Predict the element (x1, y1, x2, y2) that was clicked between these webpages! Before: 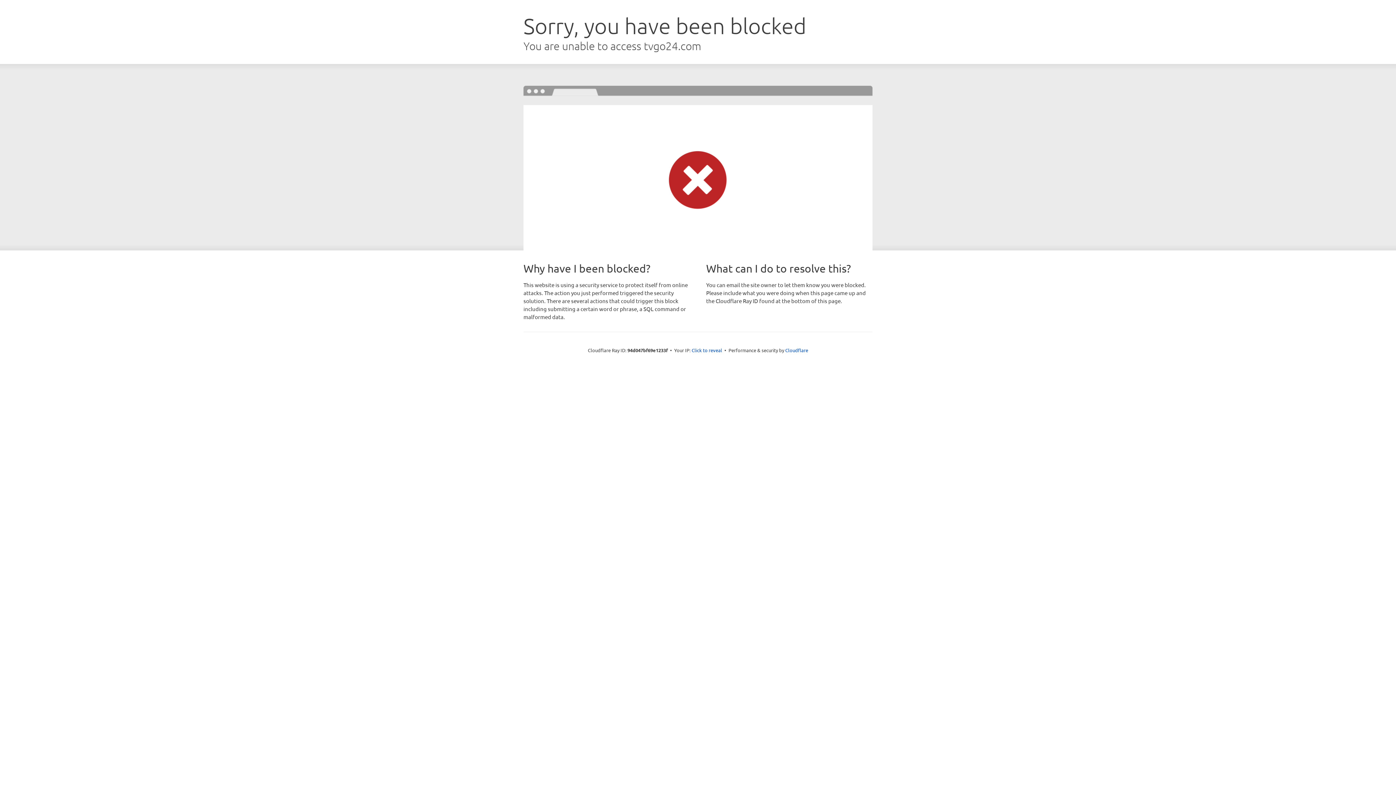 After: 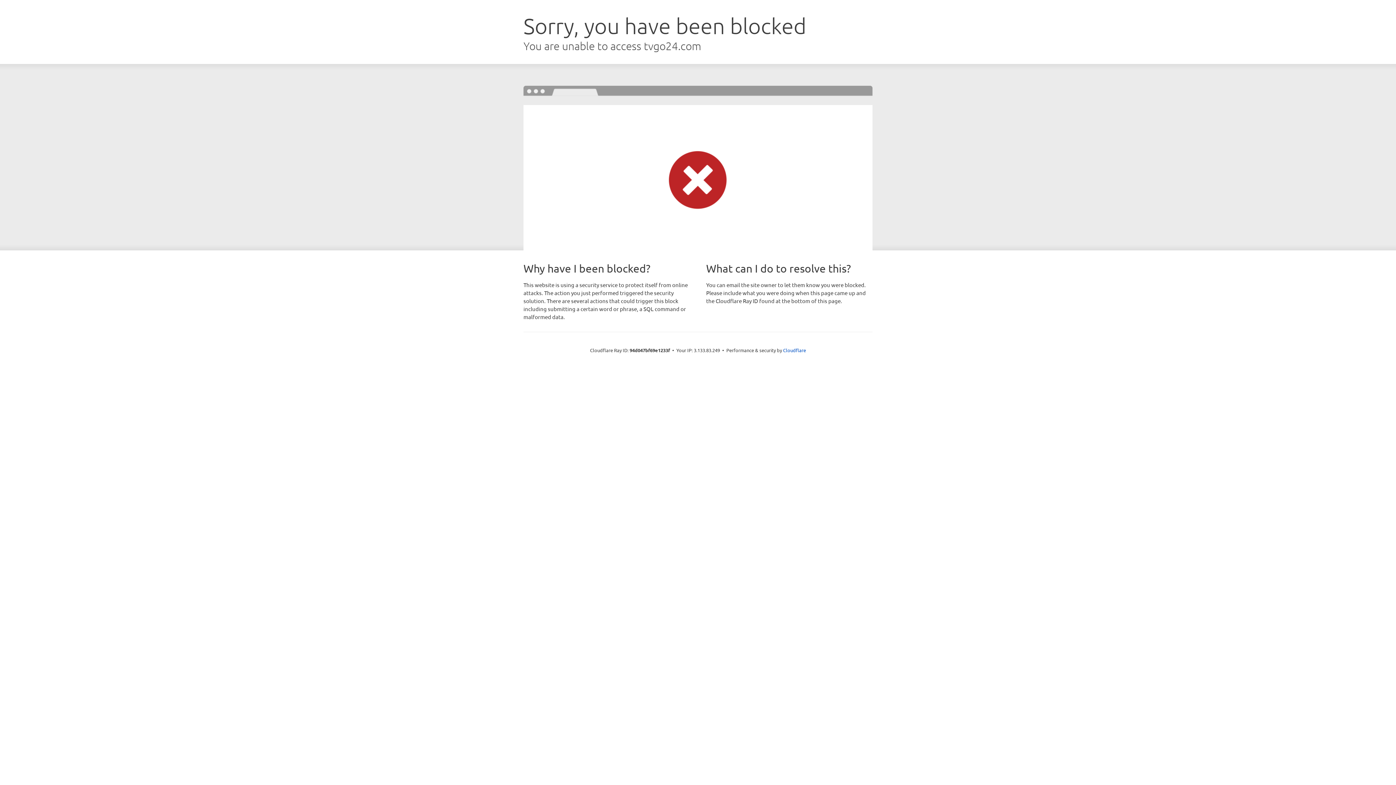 Action: bbox: (691, 346, 722, 353) label: Click to reveal